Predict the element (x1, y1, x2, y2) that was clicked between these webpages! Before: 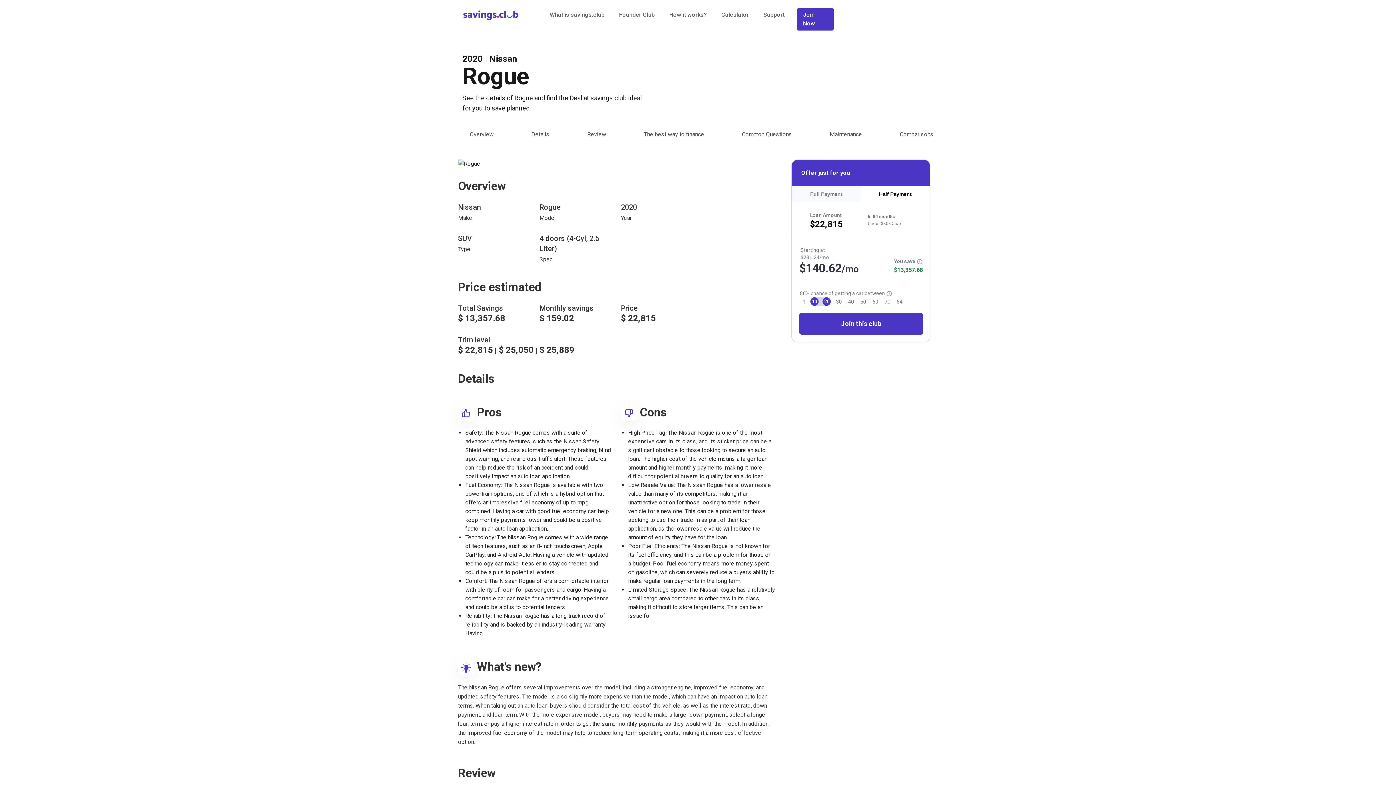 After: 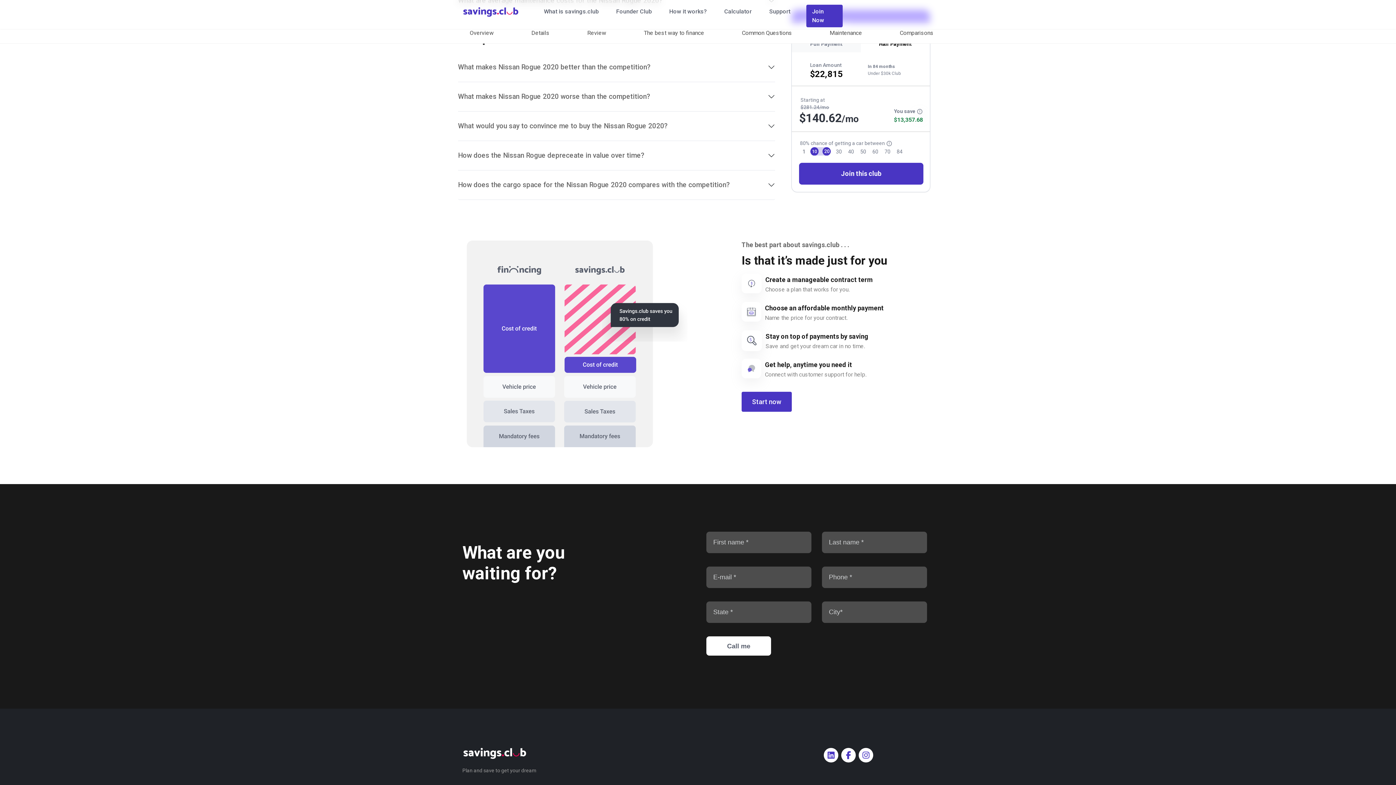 Action: bbox: (899, 130, 933, 137) label: Comparisons